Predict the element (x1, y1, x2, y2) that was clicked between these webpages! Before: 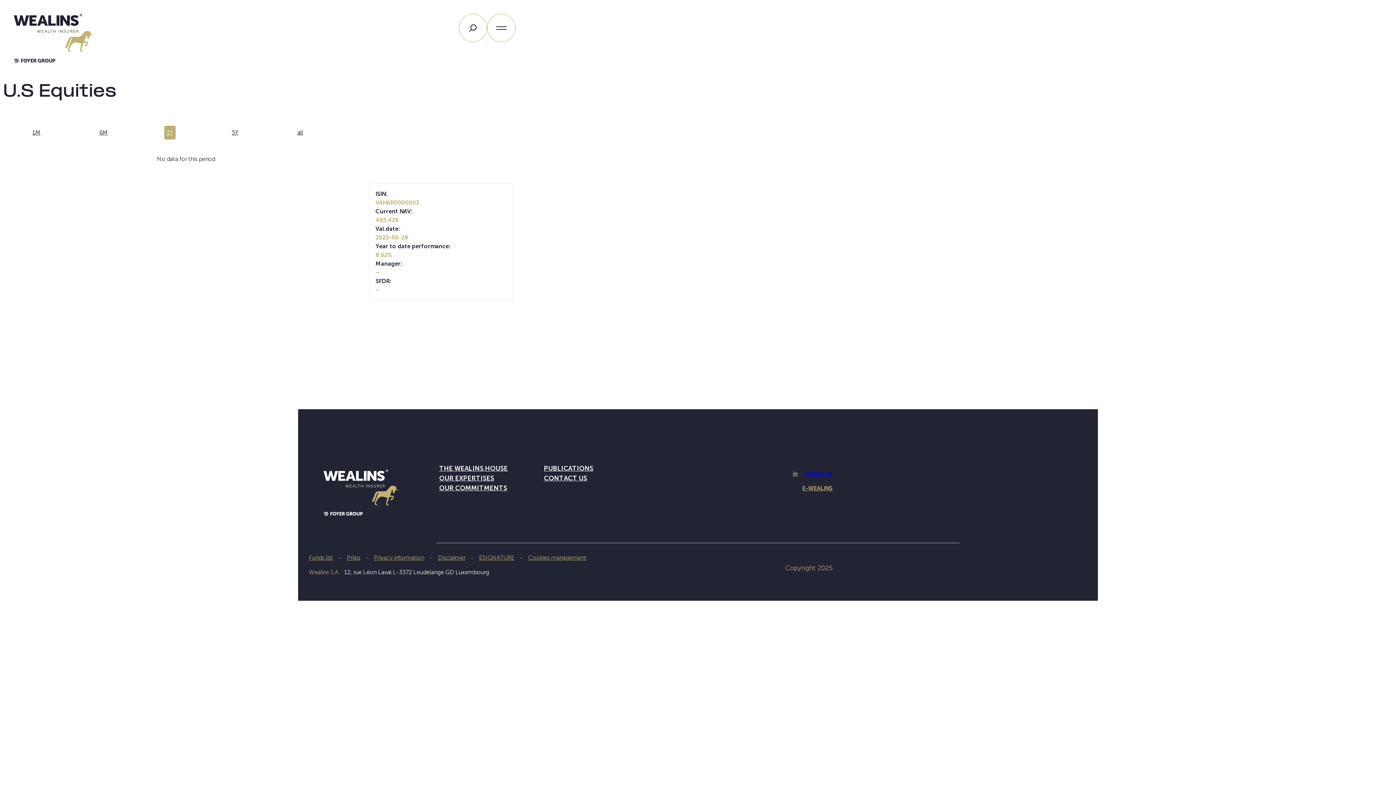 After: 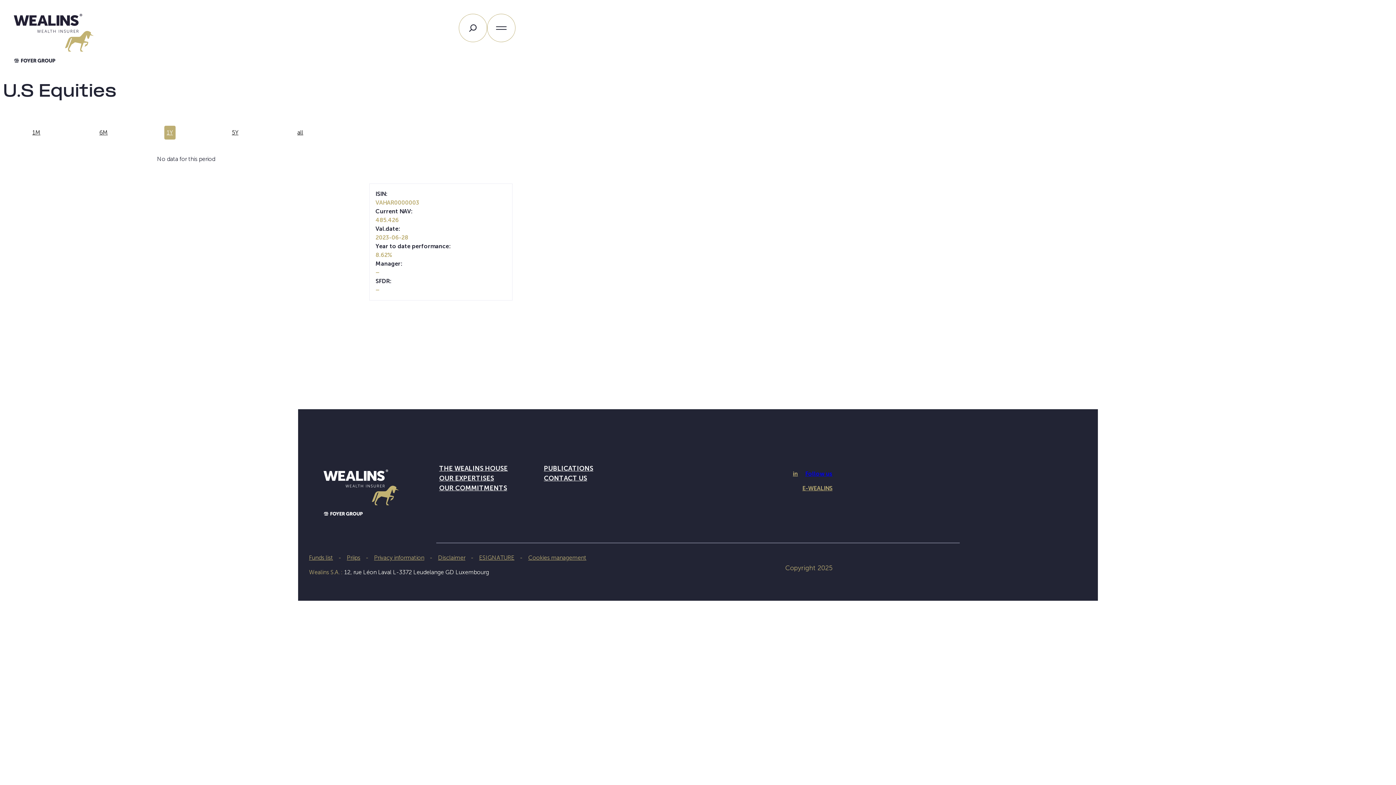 Action: bbox: (805, 470, 832, 477) label: Follow us